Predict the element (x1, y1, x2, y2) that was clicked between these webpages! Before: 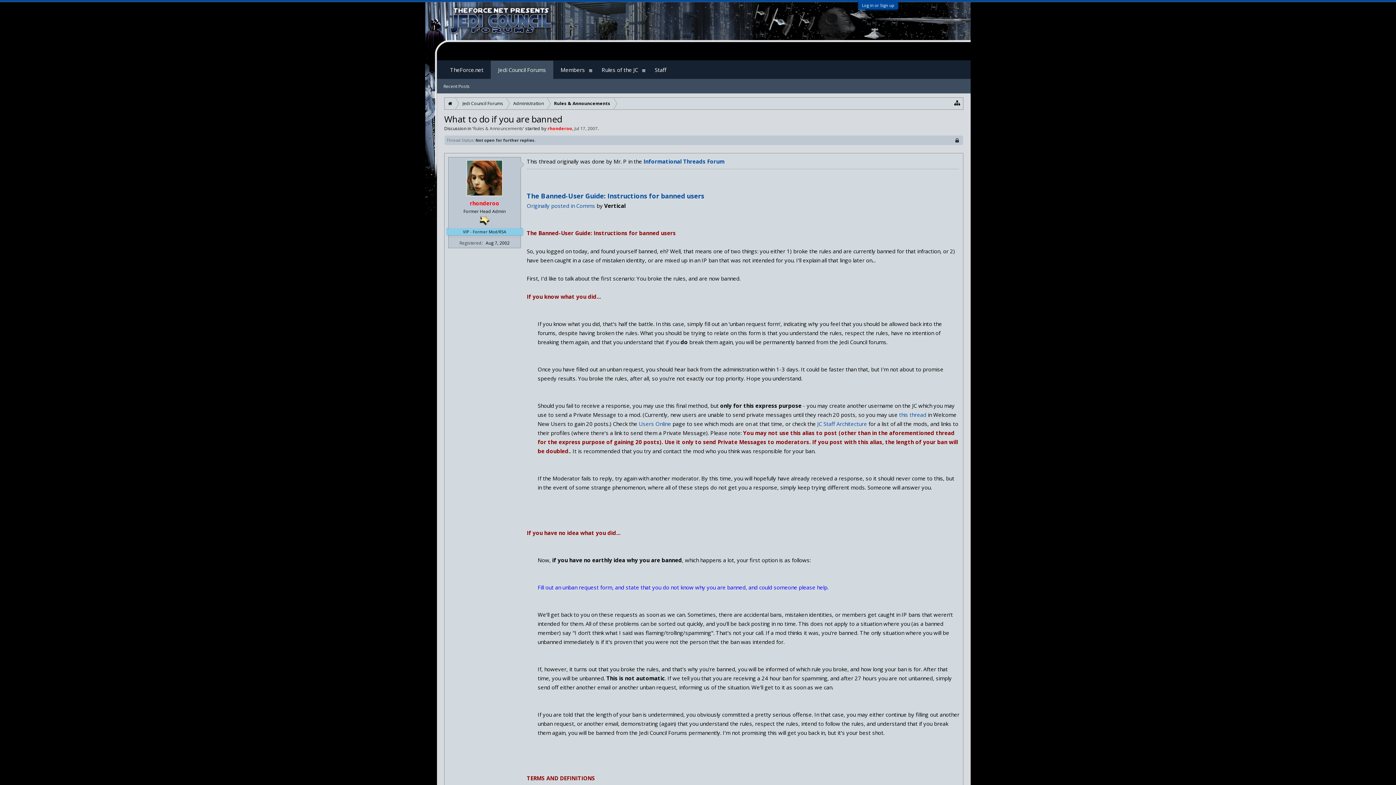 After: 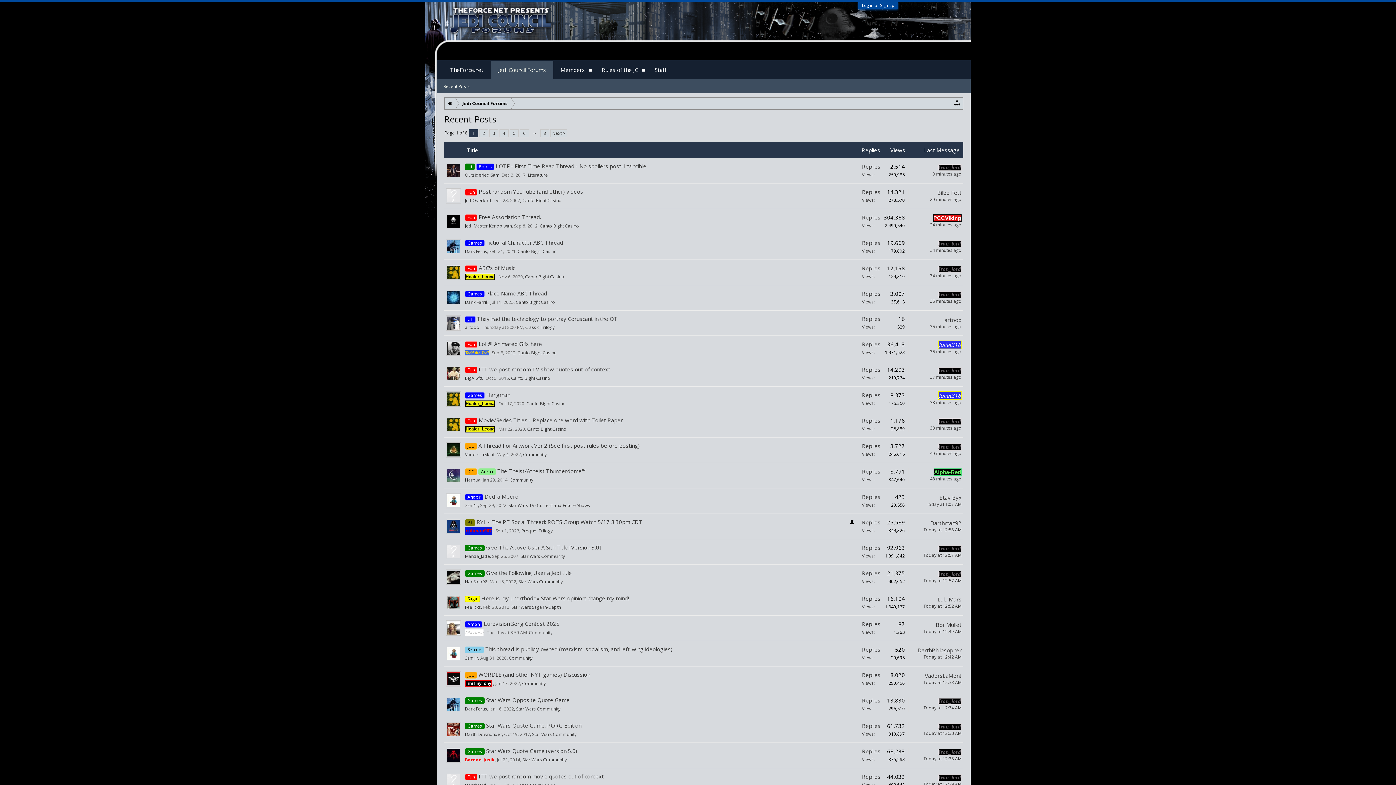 Action: bbox: (440, 79, 473, 93) label: Recent Posts